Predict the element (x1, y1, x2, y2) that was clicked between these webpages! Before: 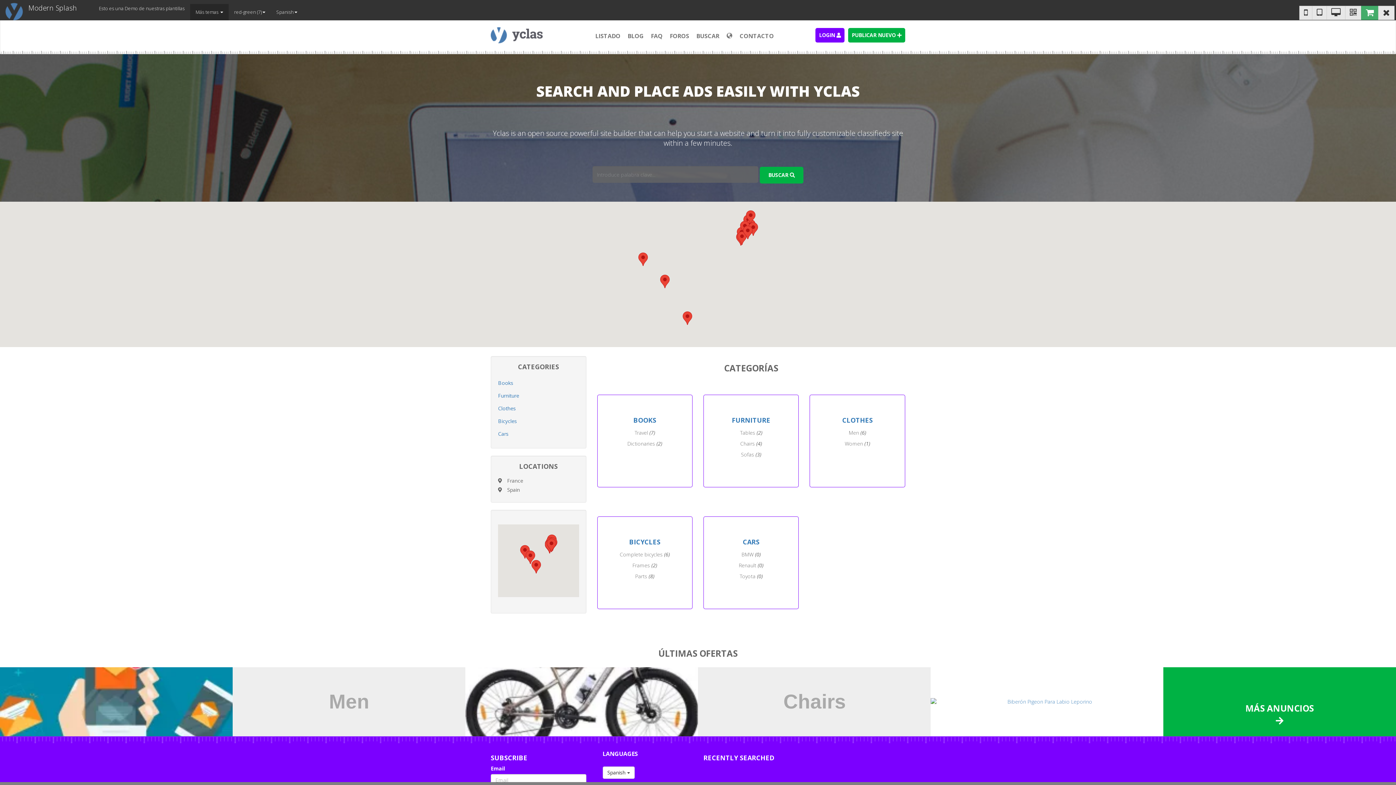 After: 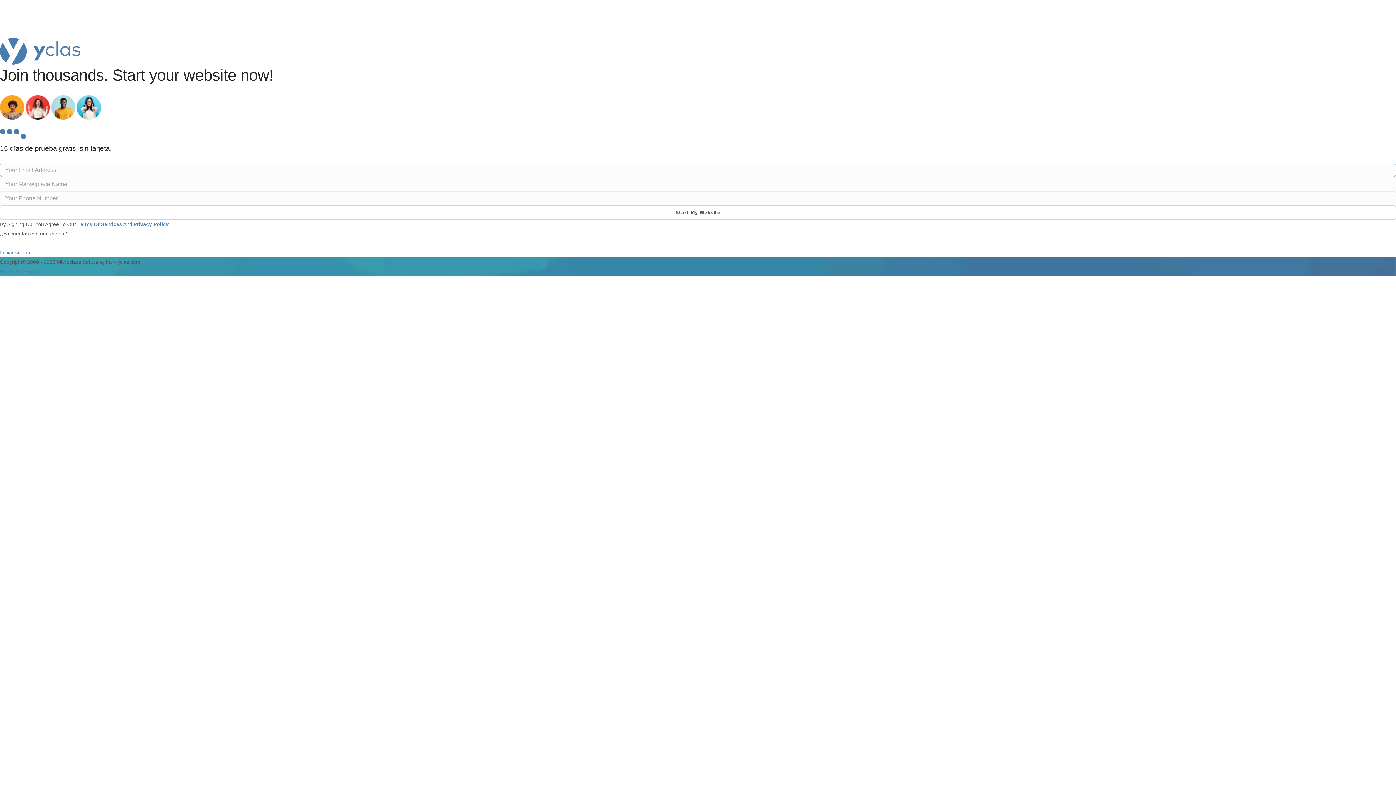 Action: bbox: (1361, 5, 1378, 19)